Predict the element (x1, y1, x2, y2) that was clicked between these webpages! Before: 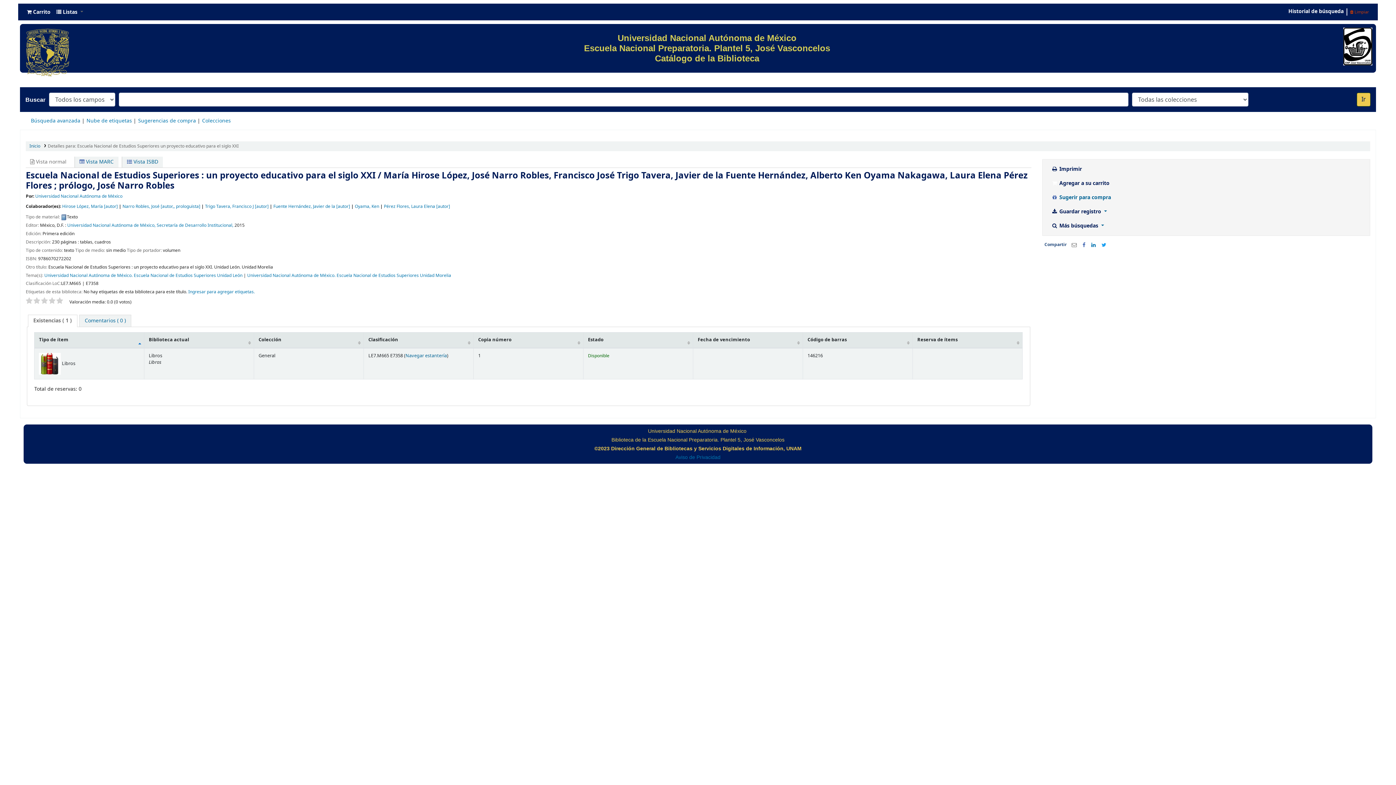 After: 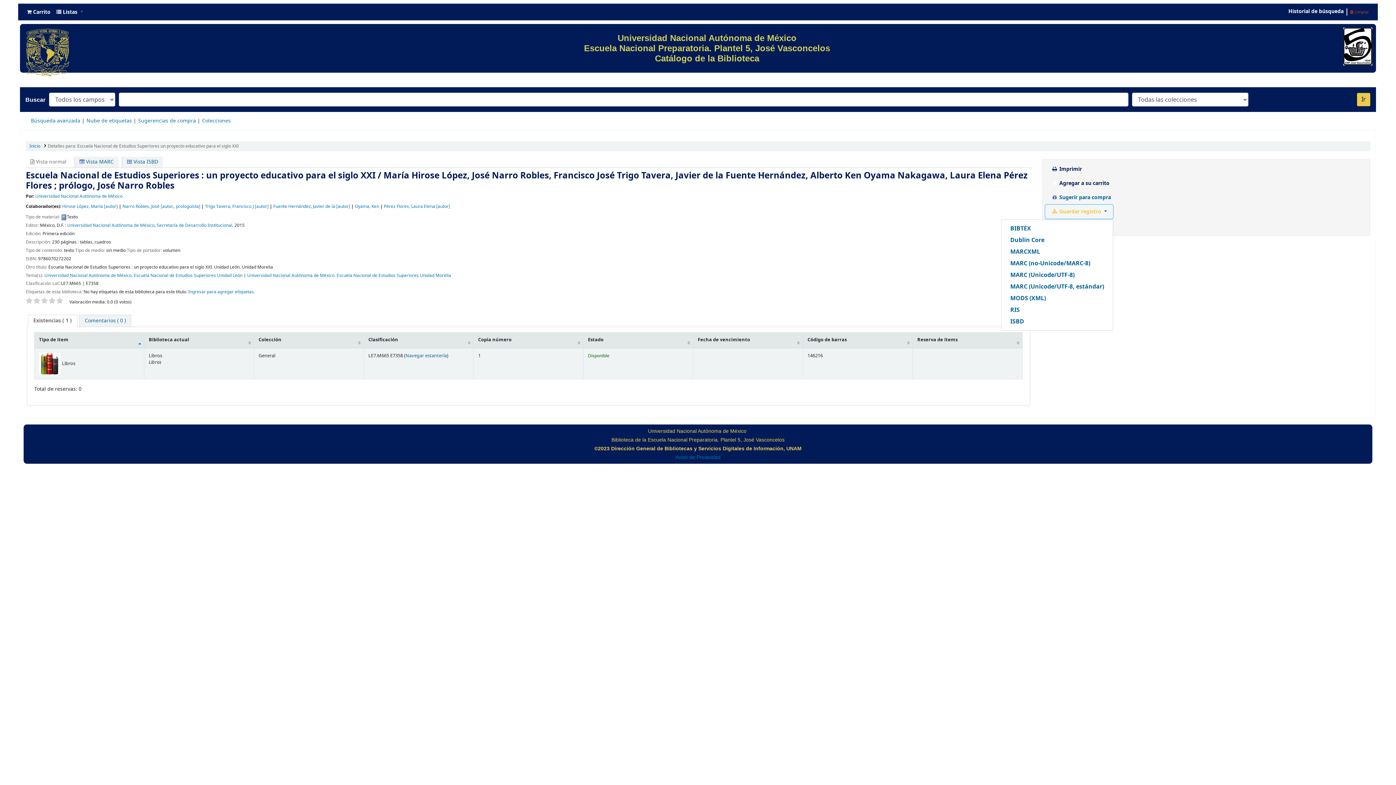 Action: label:  Guardar registro  bbox: (1045, 204, 1113, 218)